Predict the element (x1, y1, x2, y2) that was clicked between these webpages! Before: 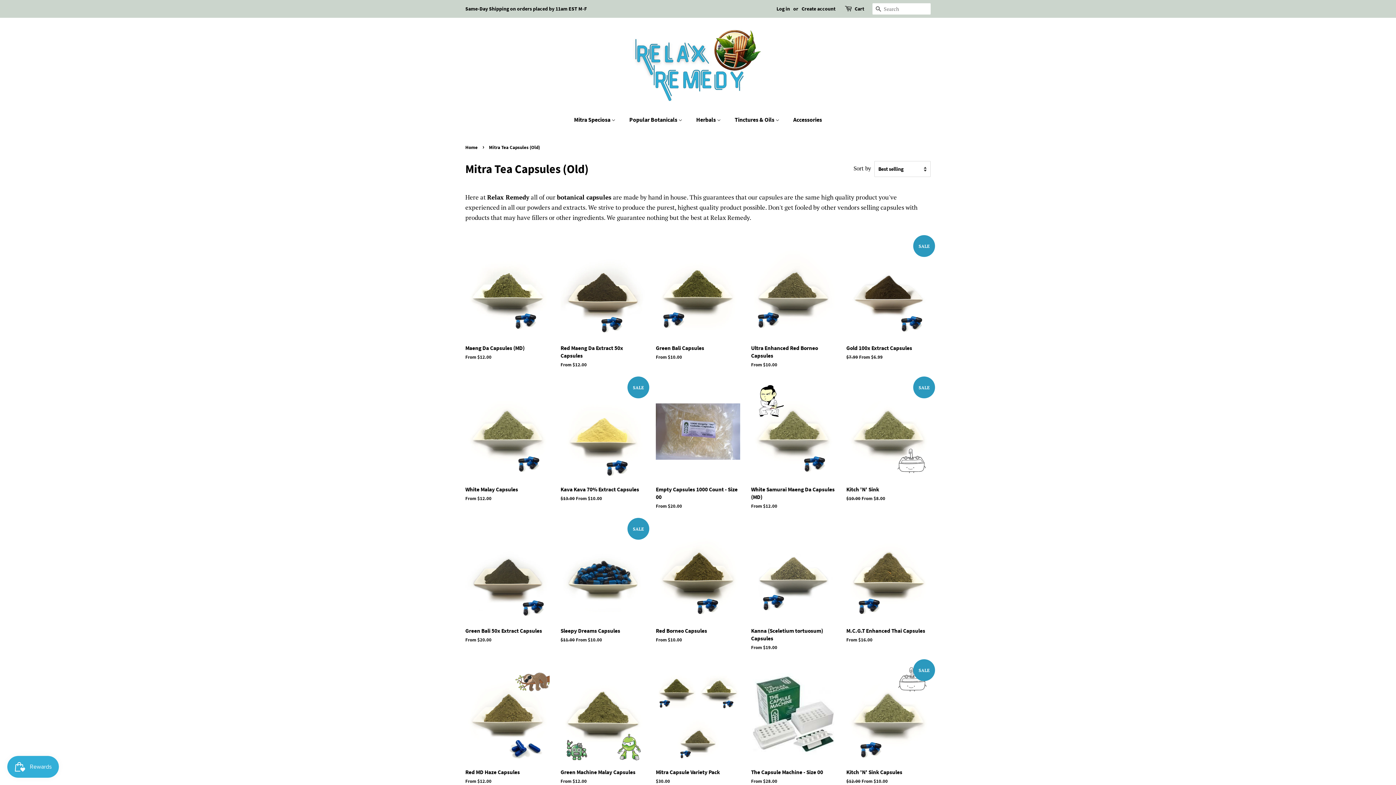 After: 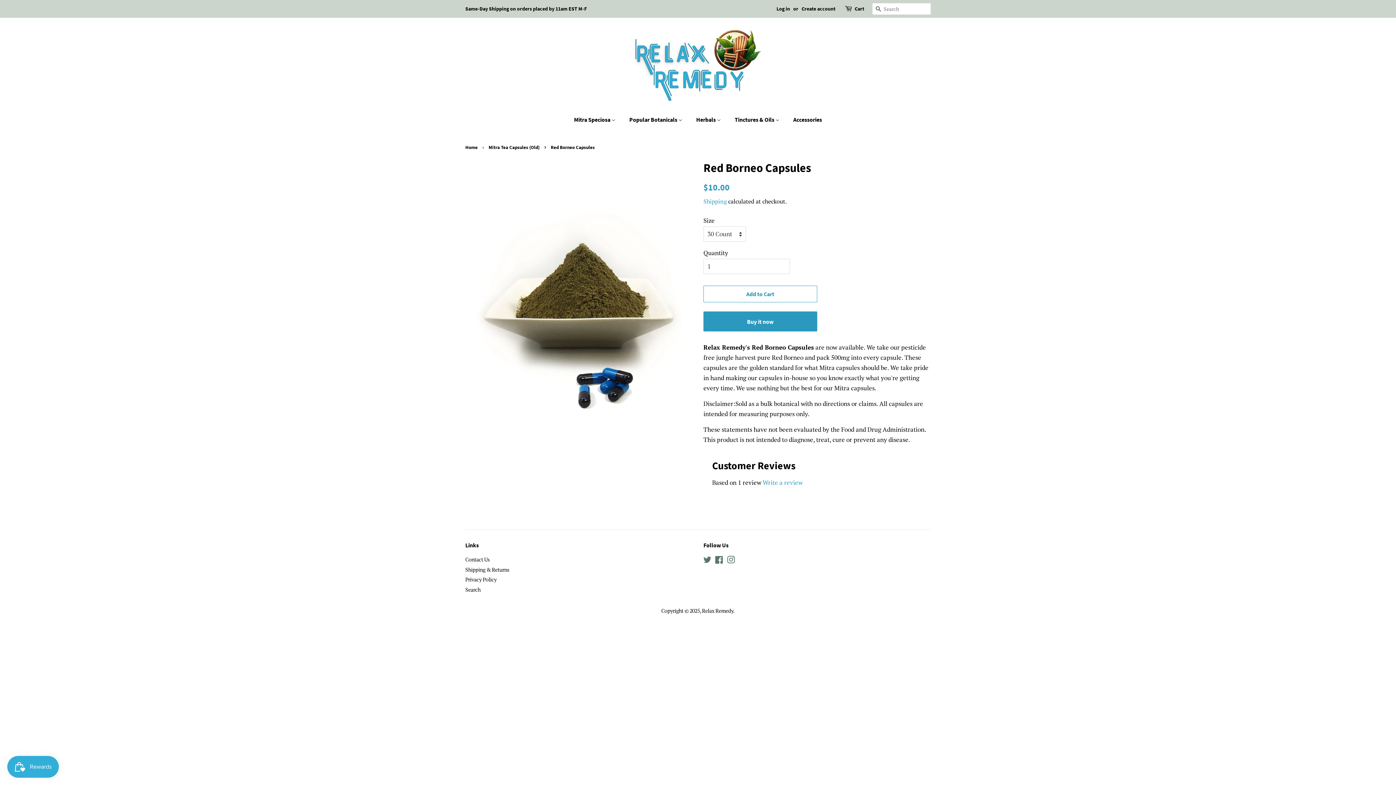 Action: label: Red Borneo Capsules

From $10.00 bbox: (656, 522, 740, 656)